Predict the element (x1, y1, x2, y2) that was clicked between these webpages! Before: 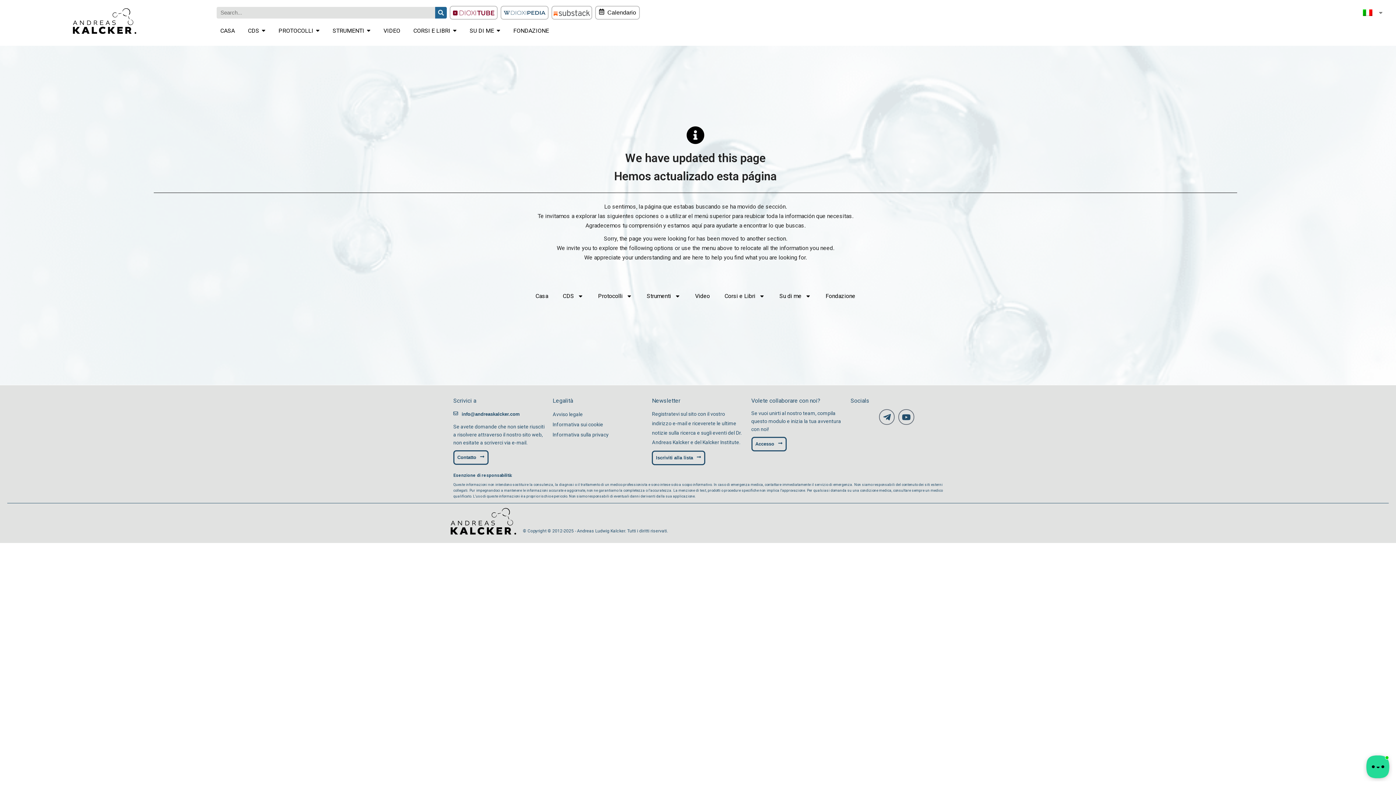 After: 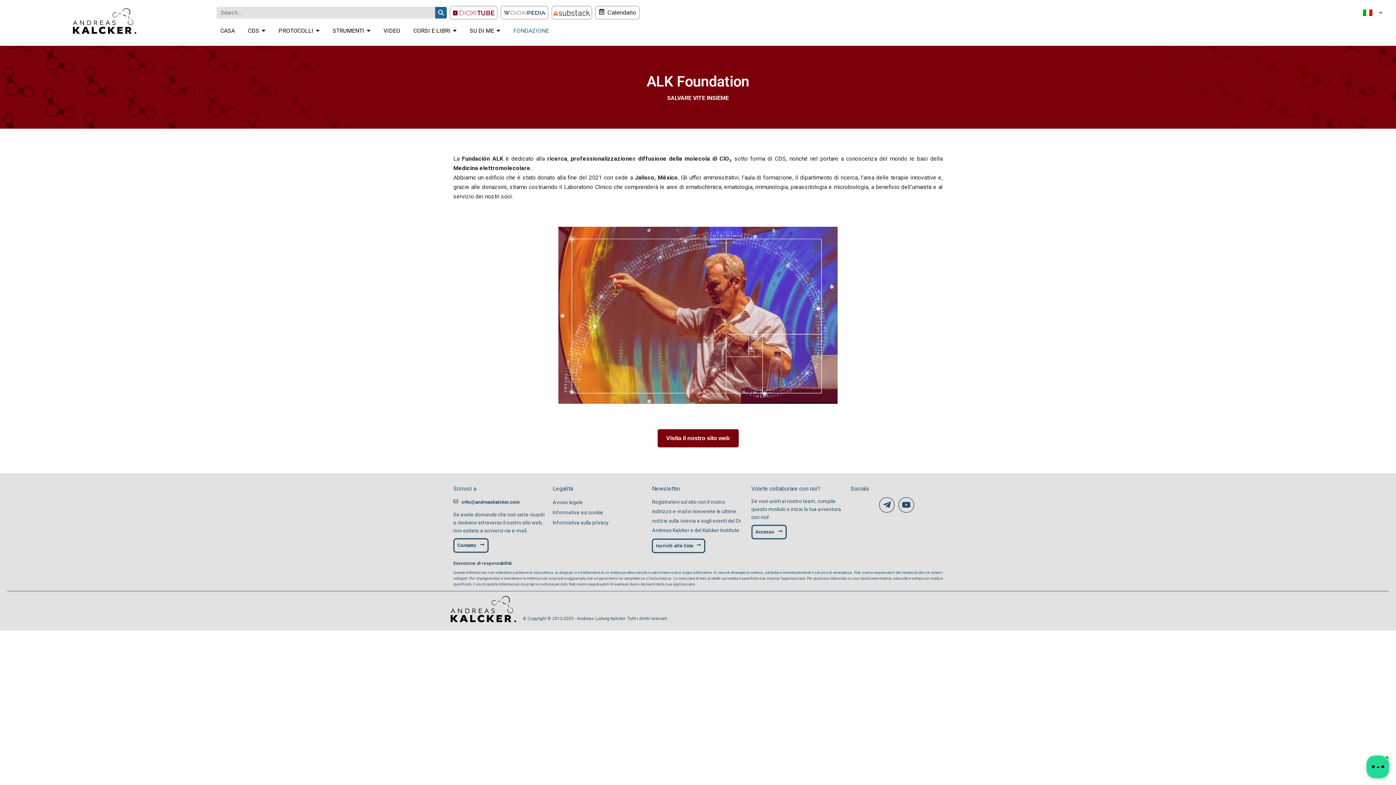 Action: label: Fondazione bbox: (818, 287, 862, 304)